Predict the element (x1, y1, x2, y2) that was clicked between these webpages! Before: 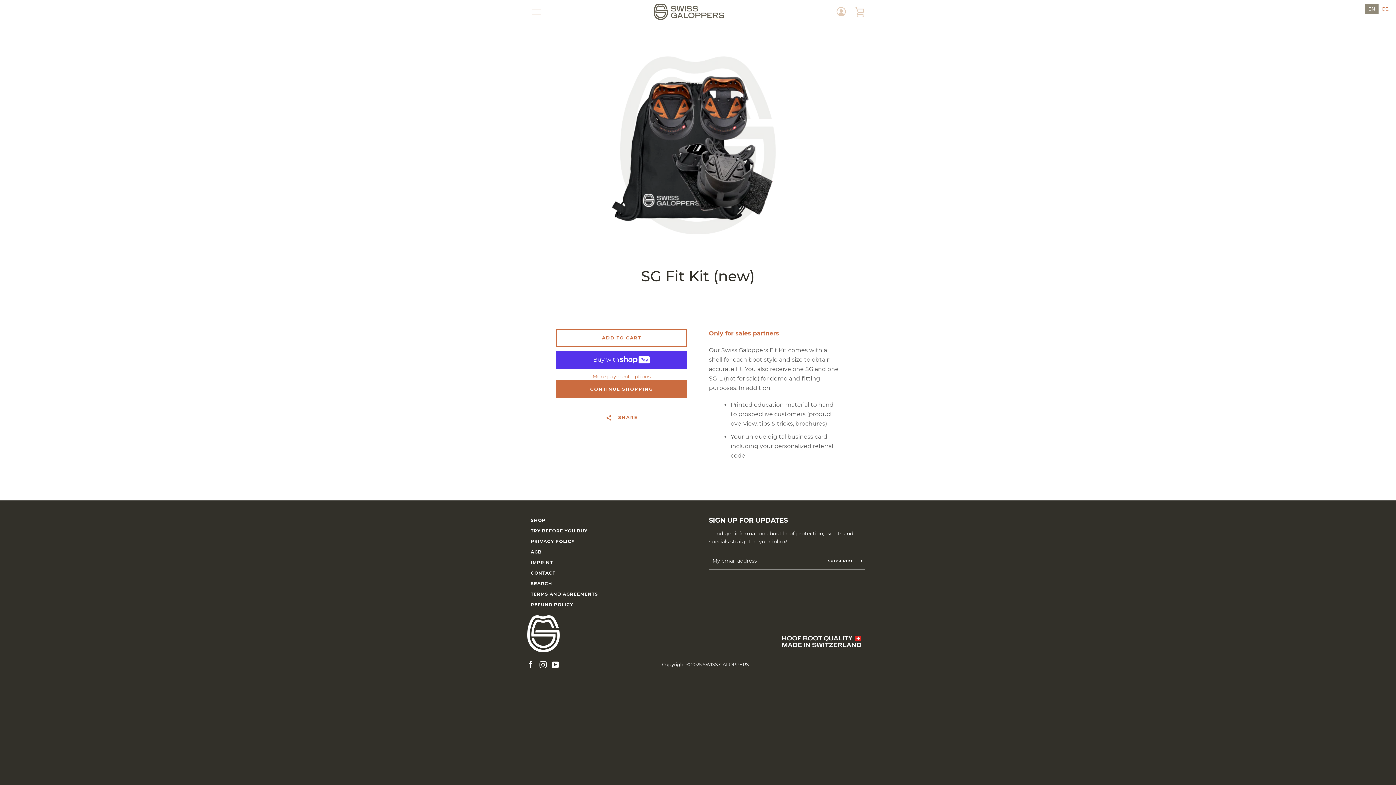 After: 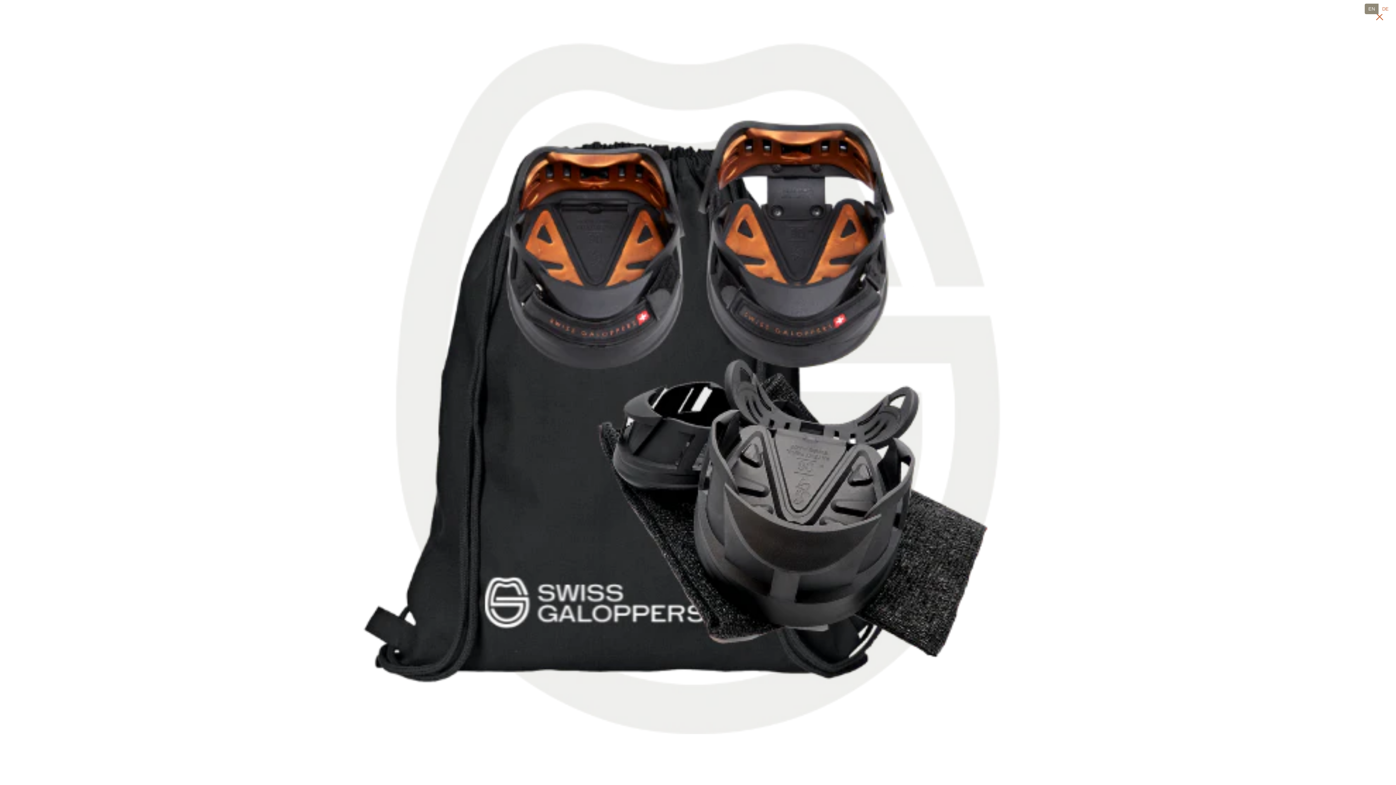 Action: bbox: (607, 52, 789, 234)